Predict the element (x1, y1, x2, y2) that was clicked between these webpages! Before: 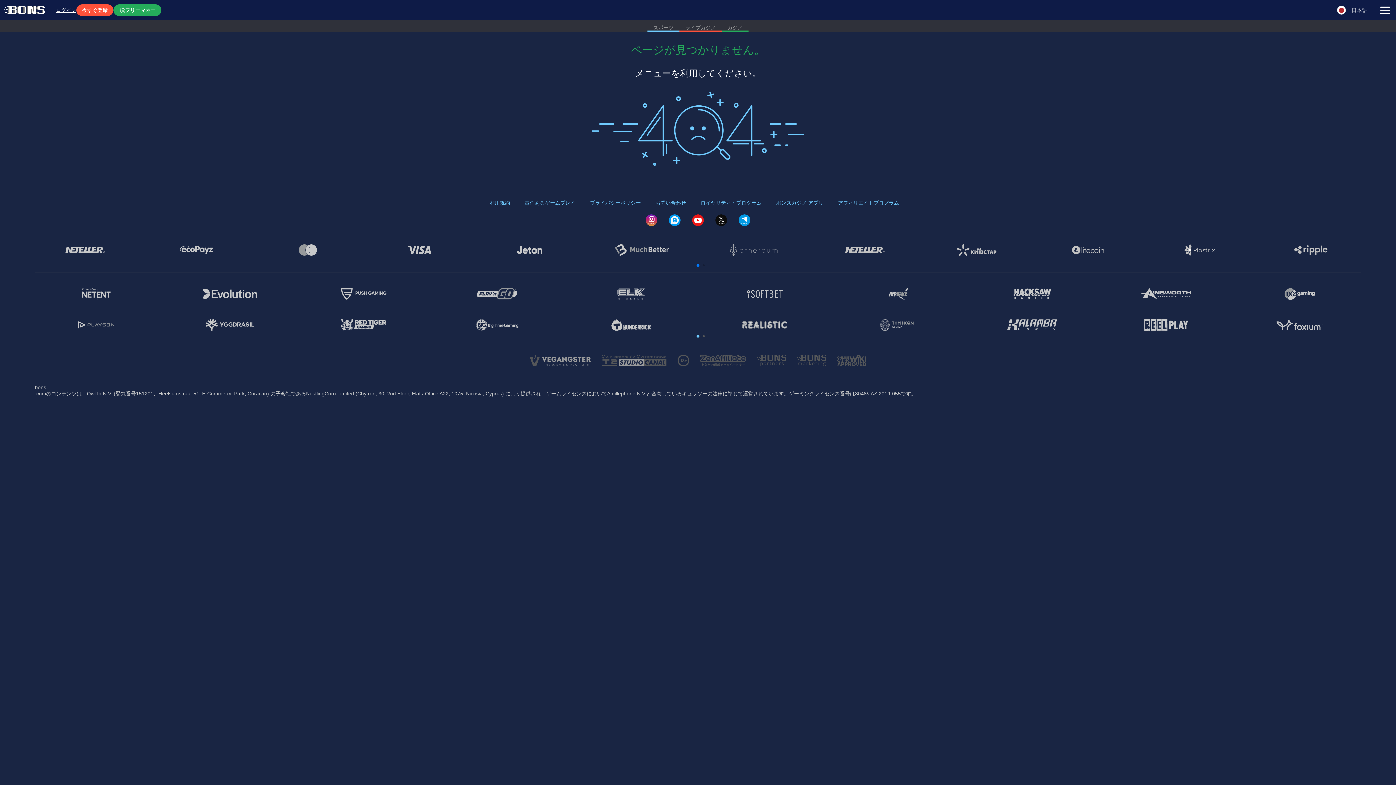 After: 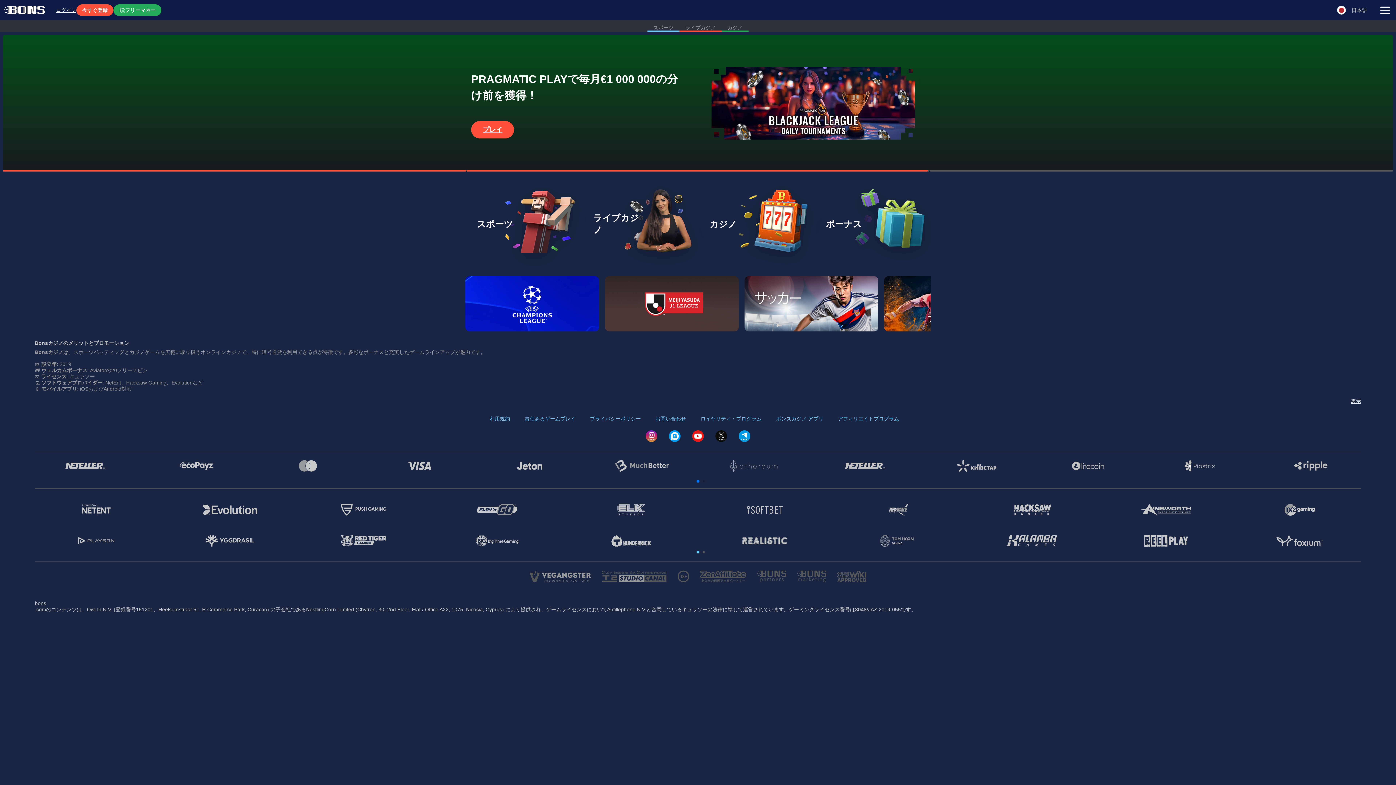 Action: label: ライブカジノ bbox: (679, 24, 721, 32)